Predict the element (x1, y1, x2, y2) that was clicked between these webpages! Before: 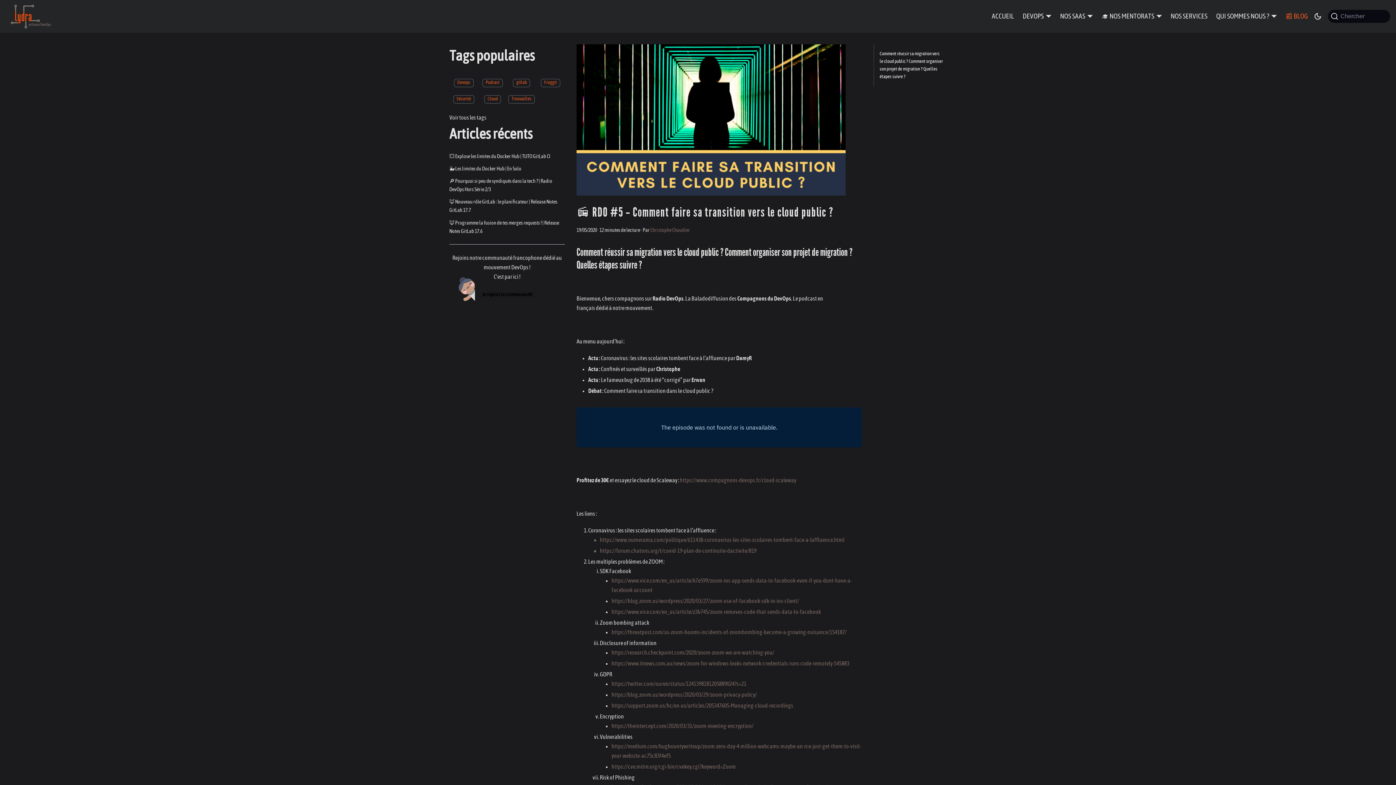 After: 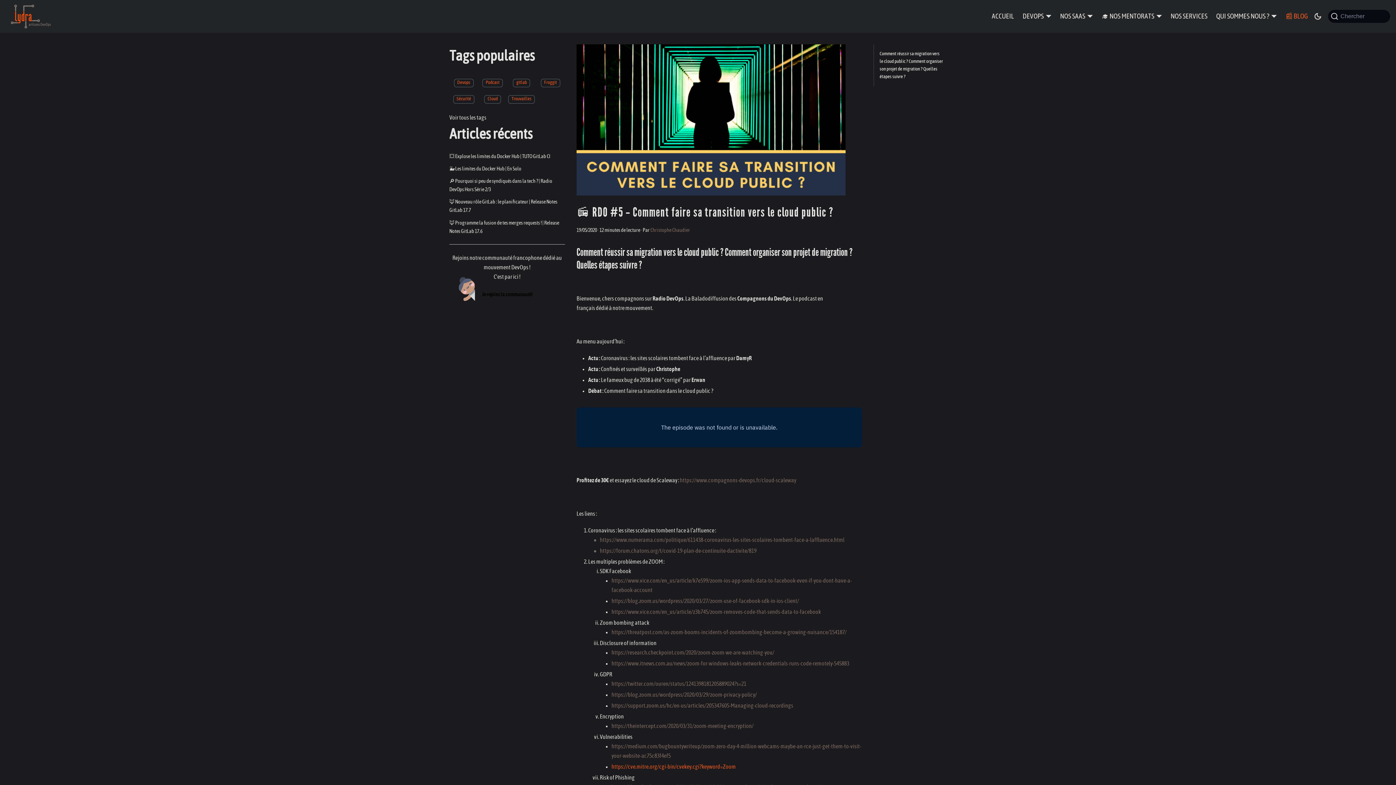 Action: label: https://cve.mitre.org/cgi-bin/cvekey.cgi?keyword=Zoom bbox: (611, 764, 736, 770)